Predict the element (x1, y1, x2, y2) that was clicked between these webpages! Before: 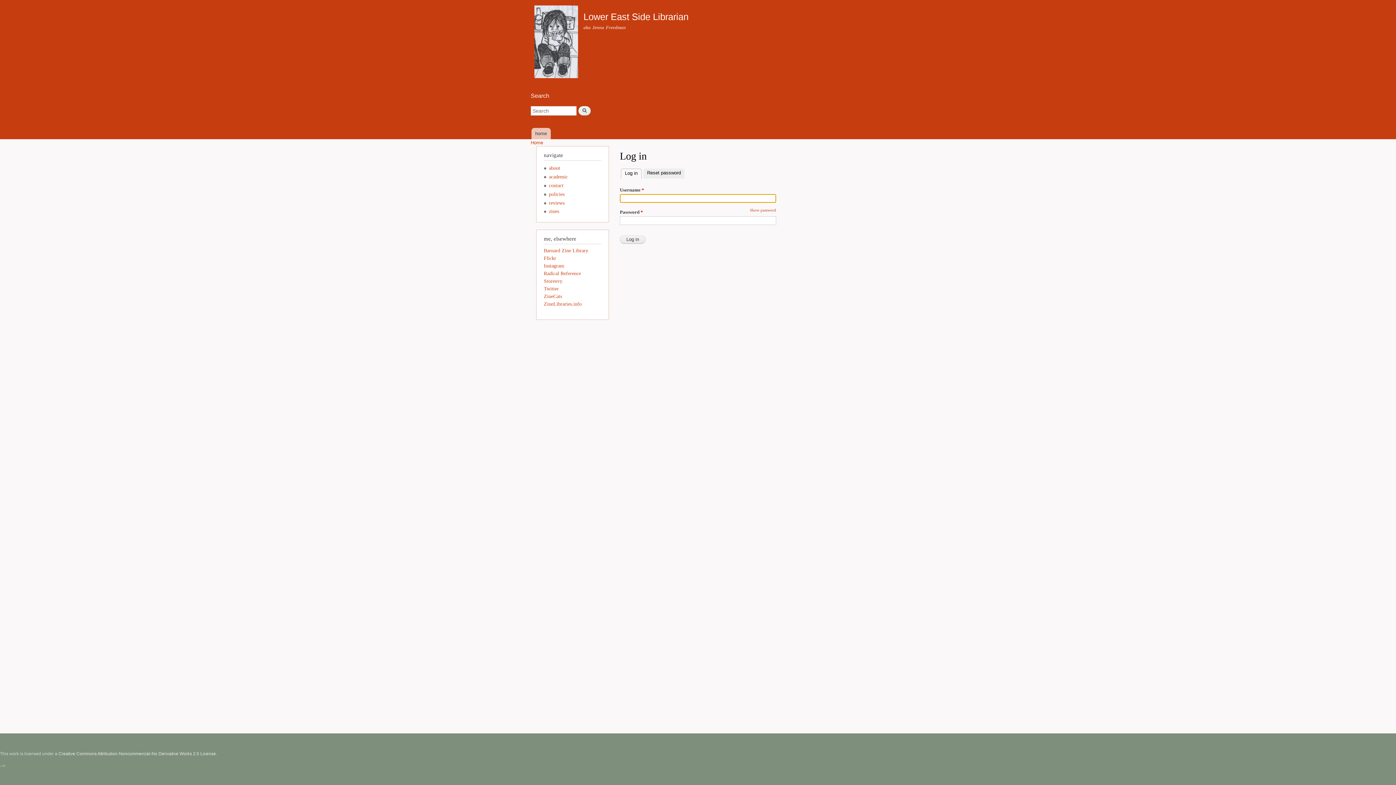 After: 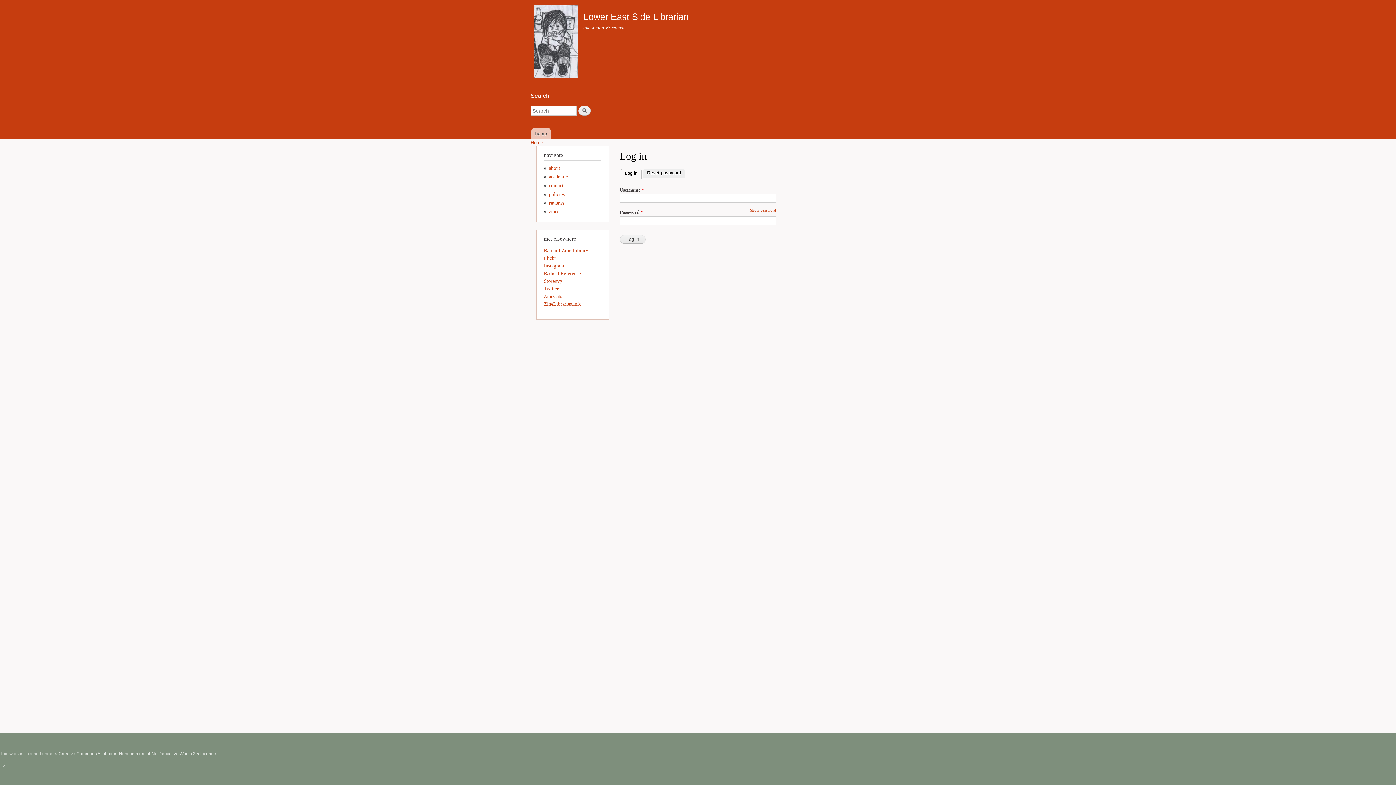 Action: bbox: (544, 263, 564, 268) label: Instagram